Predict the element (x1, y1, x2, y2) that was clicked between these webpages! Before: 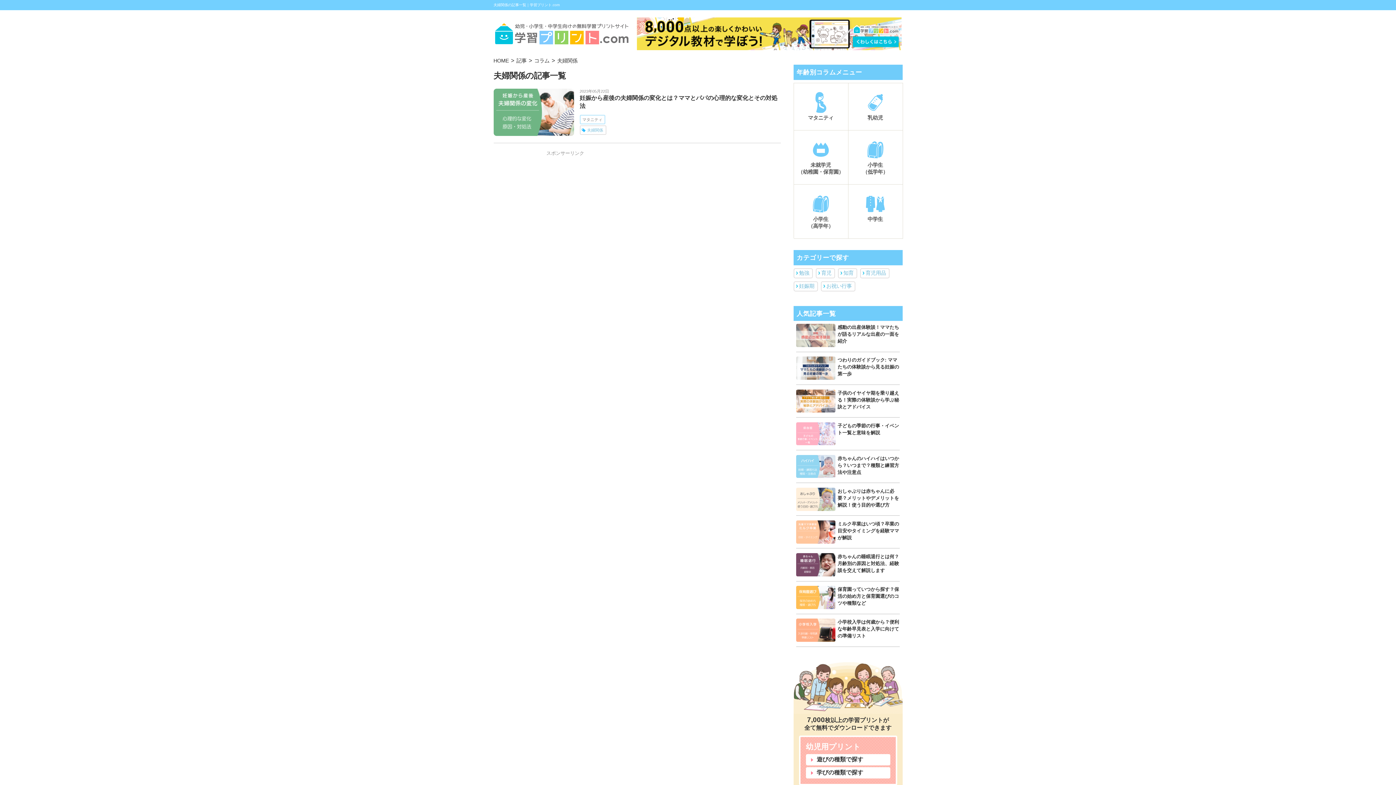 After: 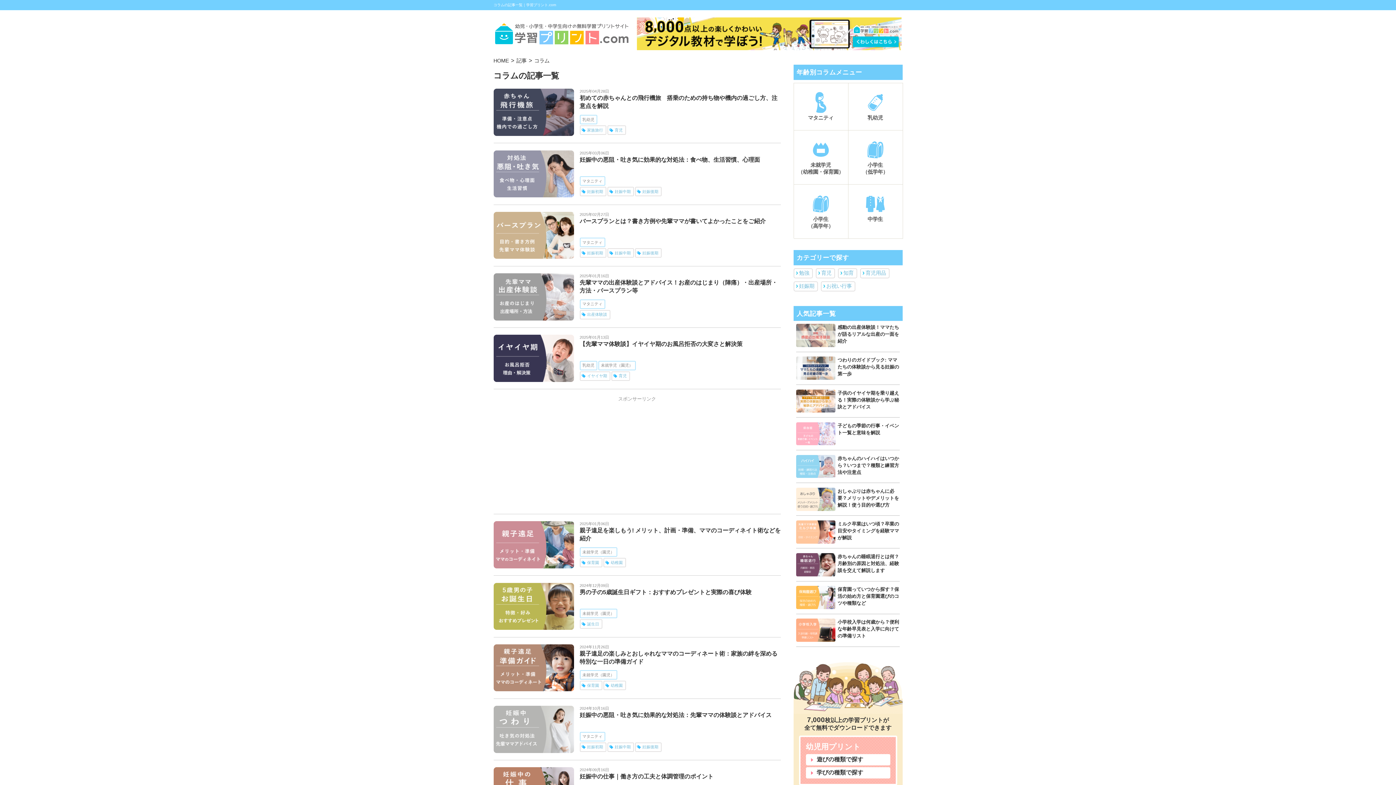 Action: label: コラム bbox: (534, 57, 549, 63)